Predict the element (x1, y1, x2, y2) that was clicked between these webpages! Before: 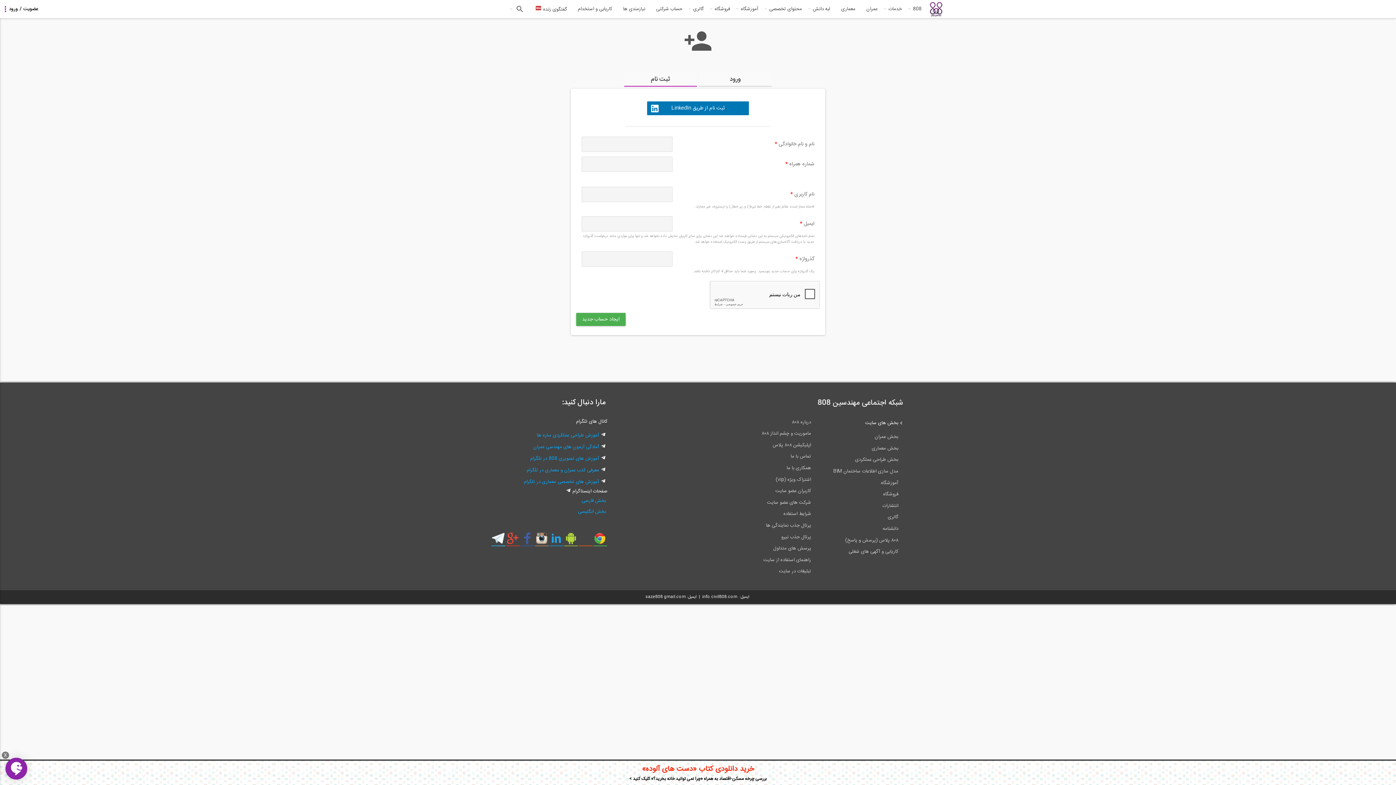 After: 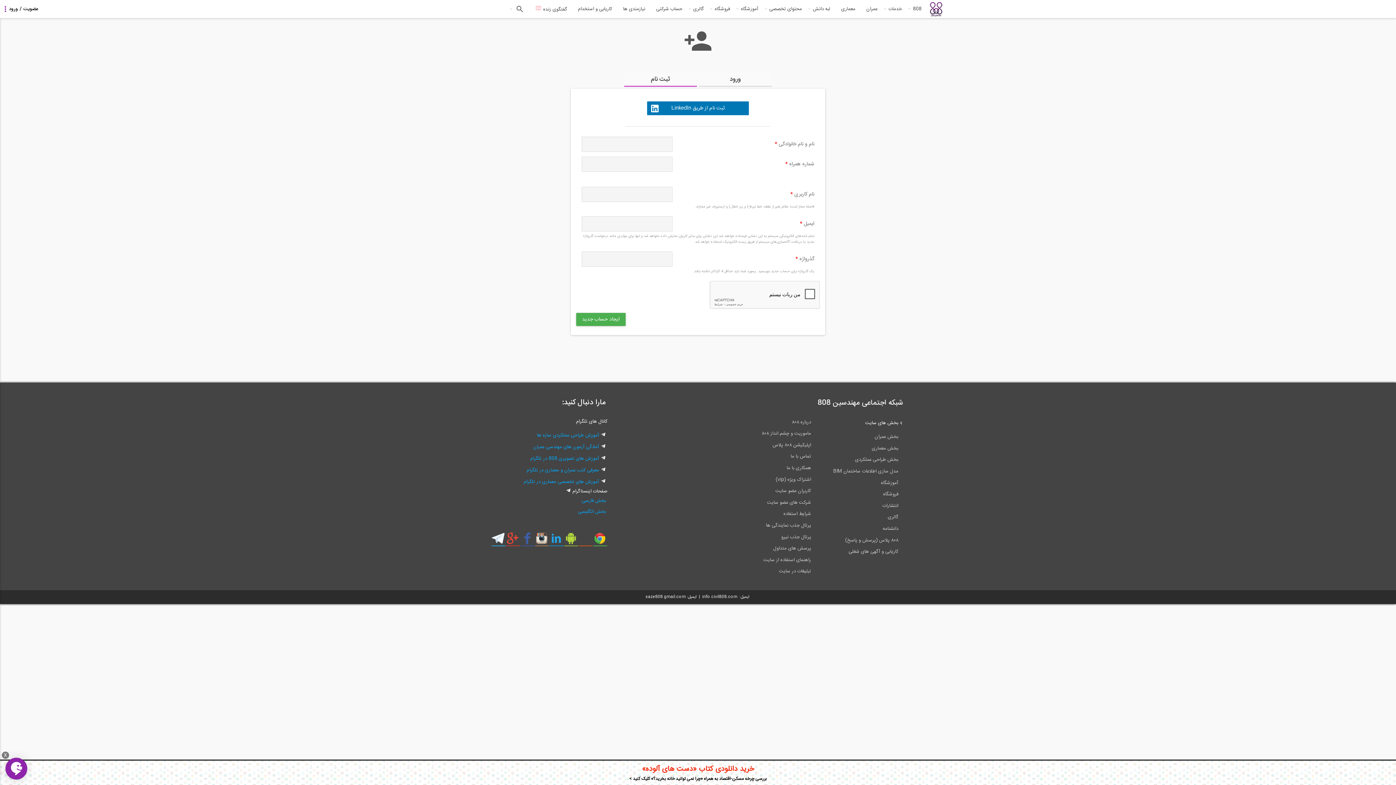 Action: bbox: (579, 532, 592, 550)